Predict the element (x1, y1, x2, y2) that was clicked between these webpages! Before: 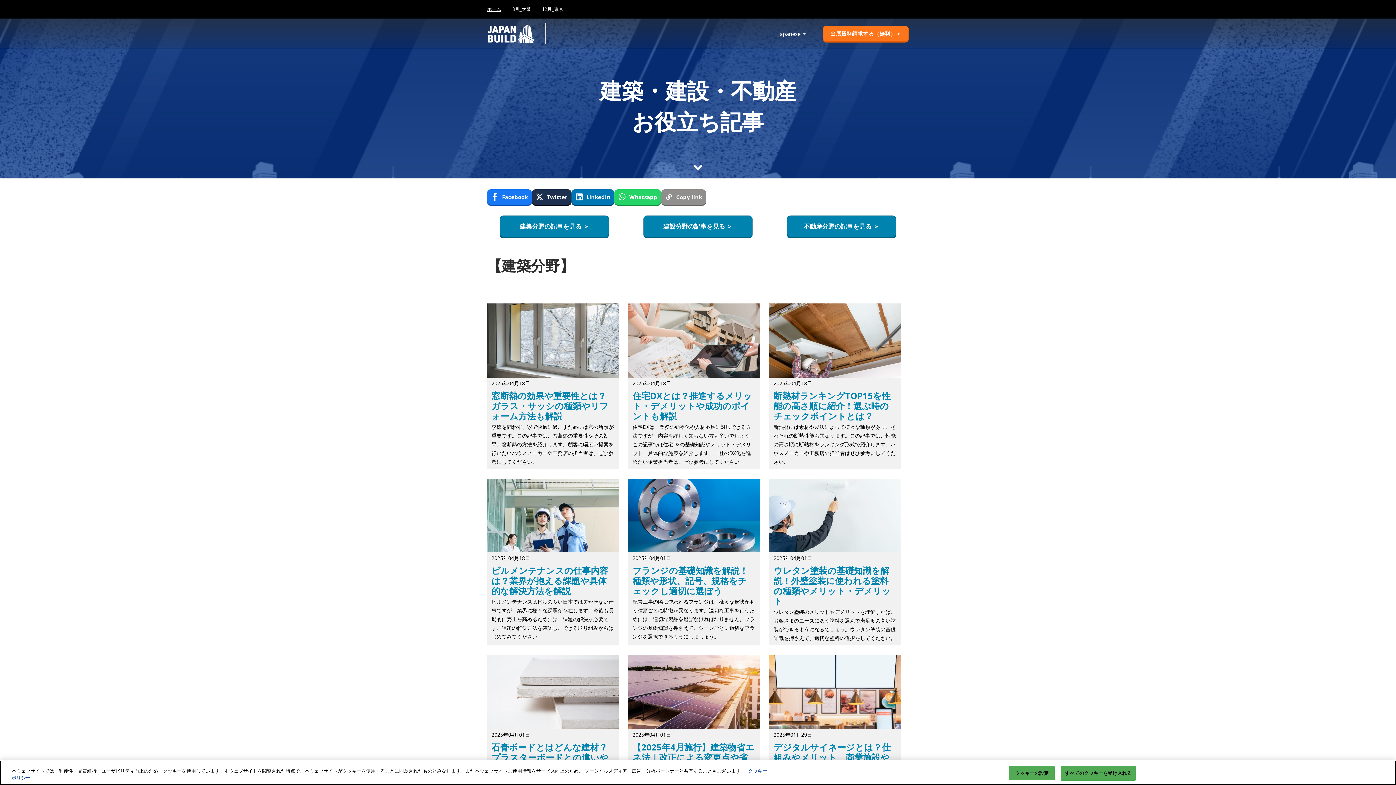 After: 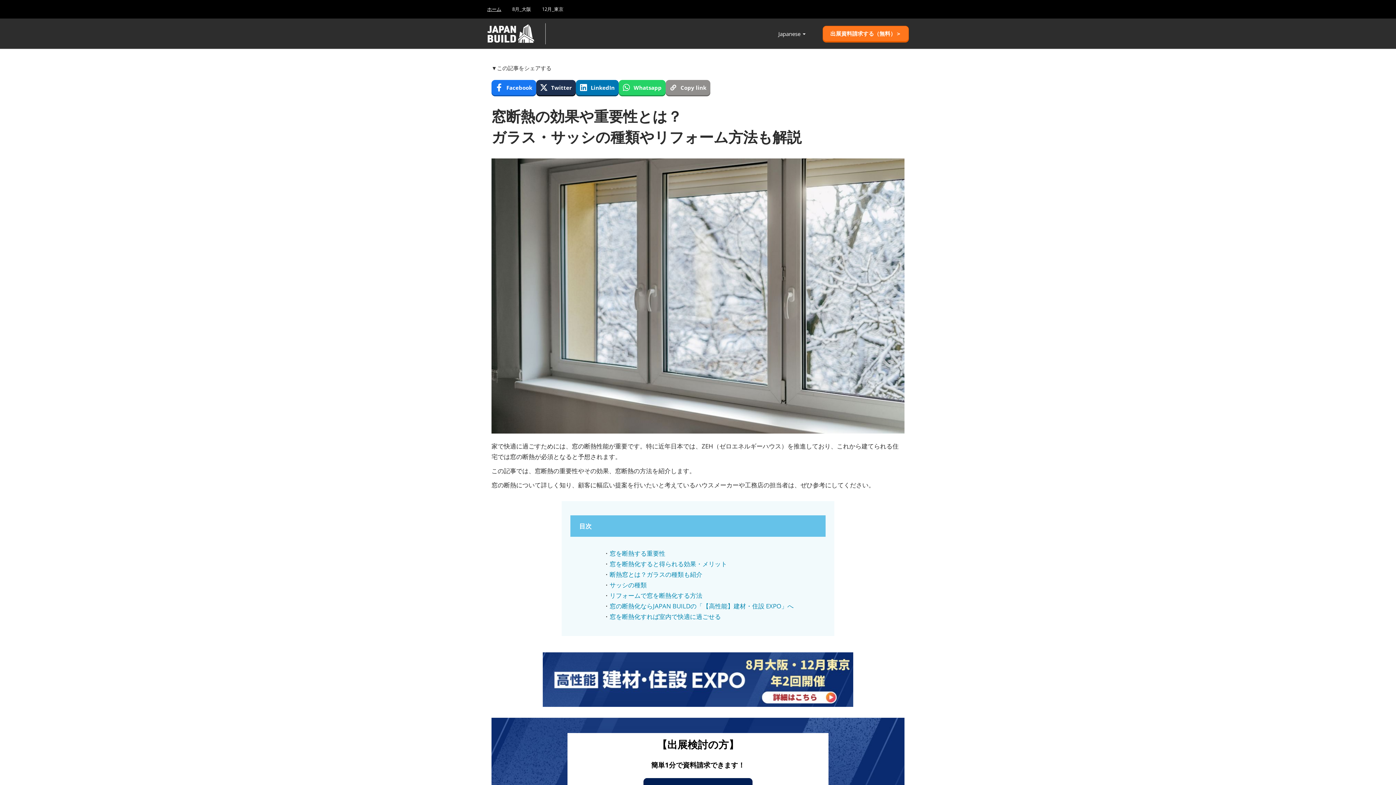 Action: label: 2025年04月18日
窓断熱の効果や重要性とは？ガラス・サッシの種類やリフォーム方法も解説
季節を問わず、家で快適に過ごすためには窓の断熱が重要です。この記事では、窓断熱の重要性やその効果、窓断熱の方法を紹介します。顧客に幅広い提案を行いたいハウスメーカーや工務店の担当者は、ぜひ参考にしてください。 bbox: (487, 303, 618, 469)